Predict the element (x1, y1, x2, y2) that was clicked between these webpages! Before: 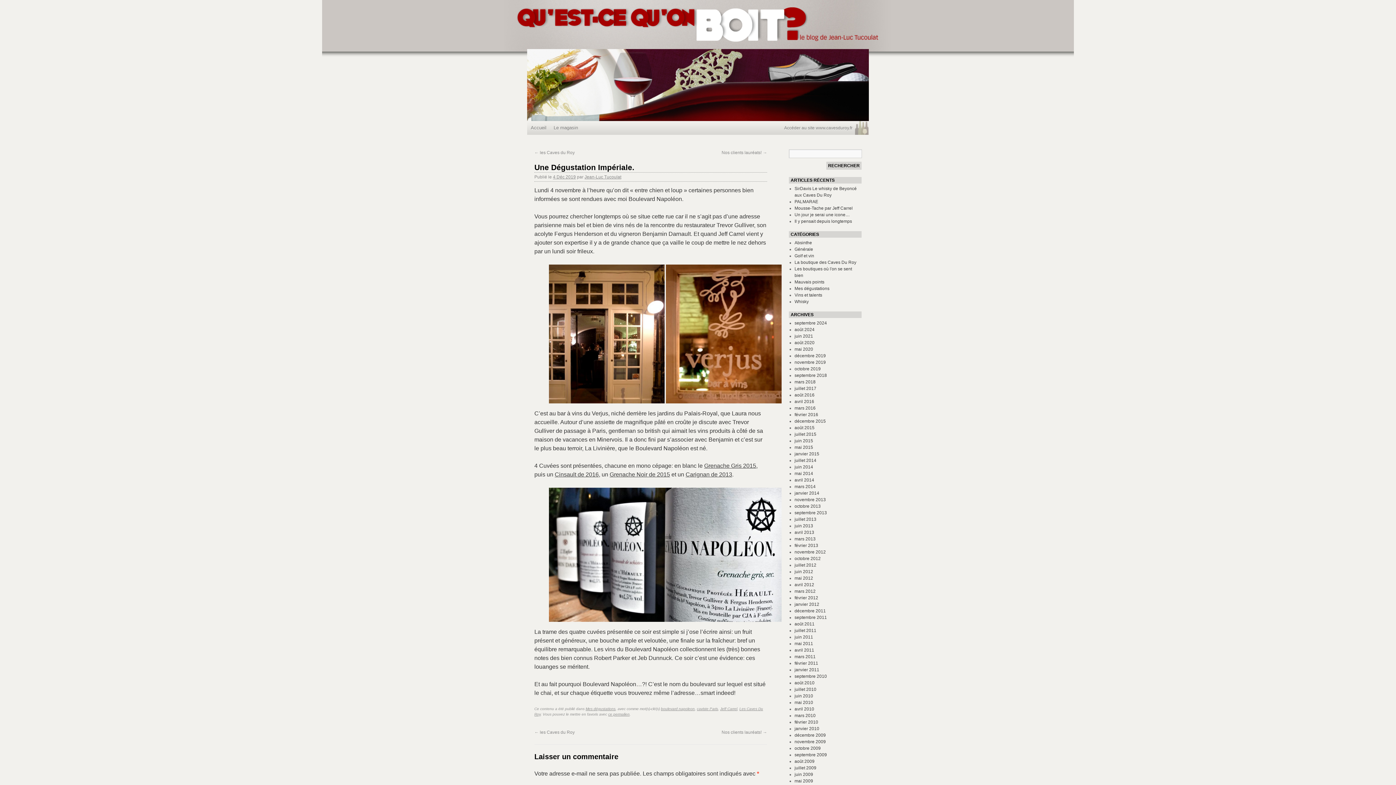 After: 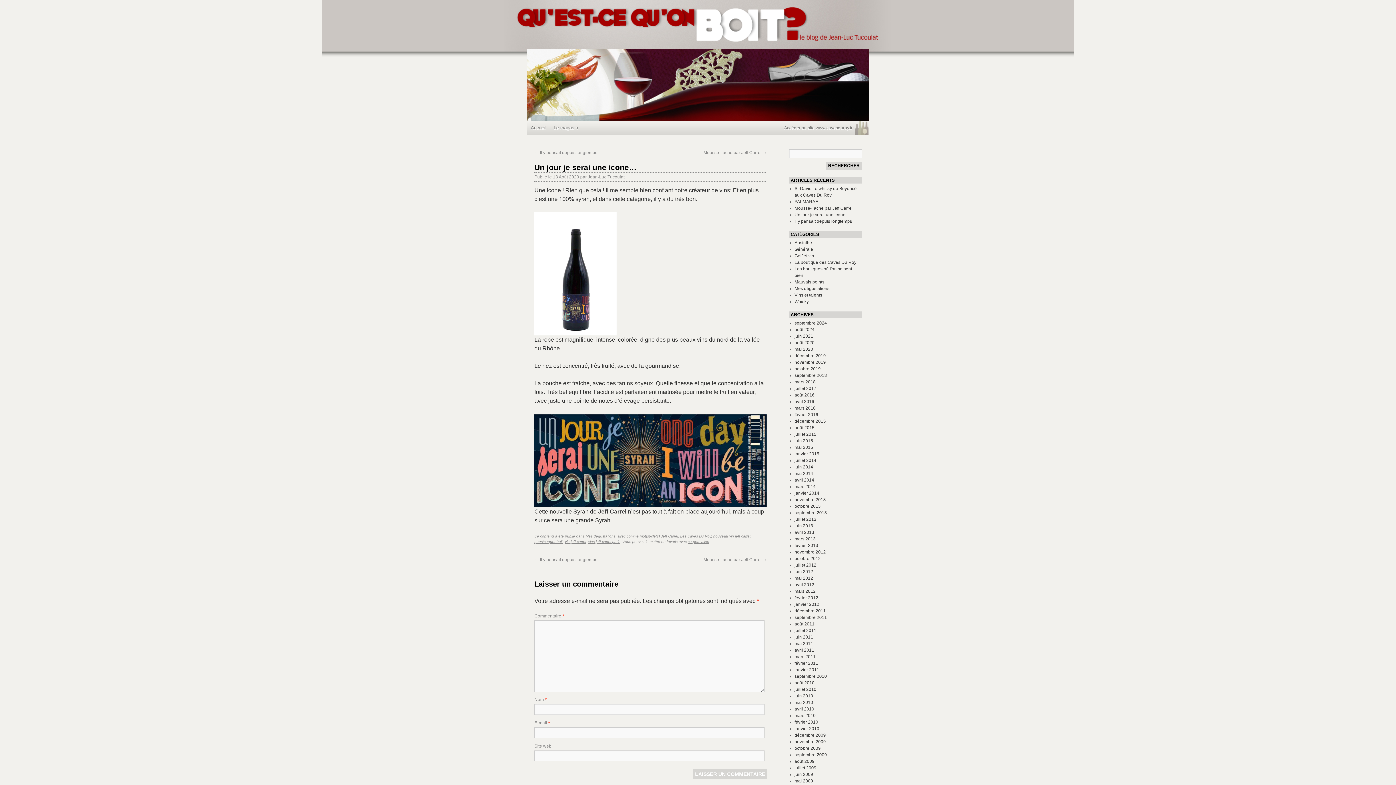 Action: bbox: (794, 212, 850, 217) label: Un jour je serai une icone…